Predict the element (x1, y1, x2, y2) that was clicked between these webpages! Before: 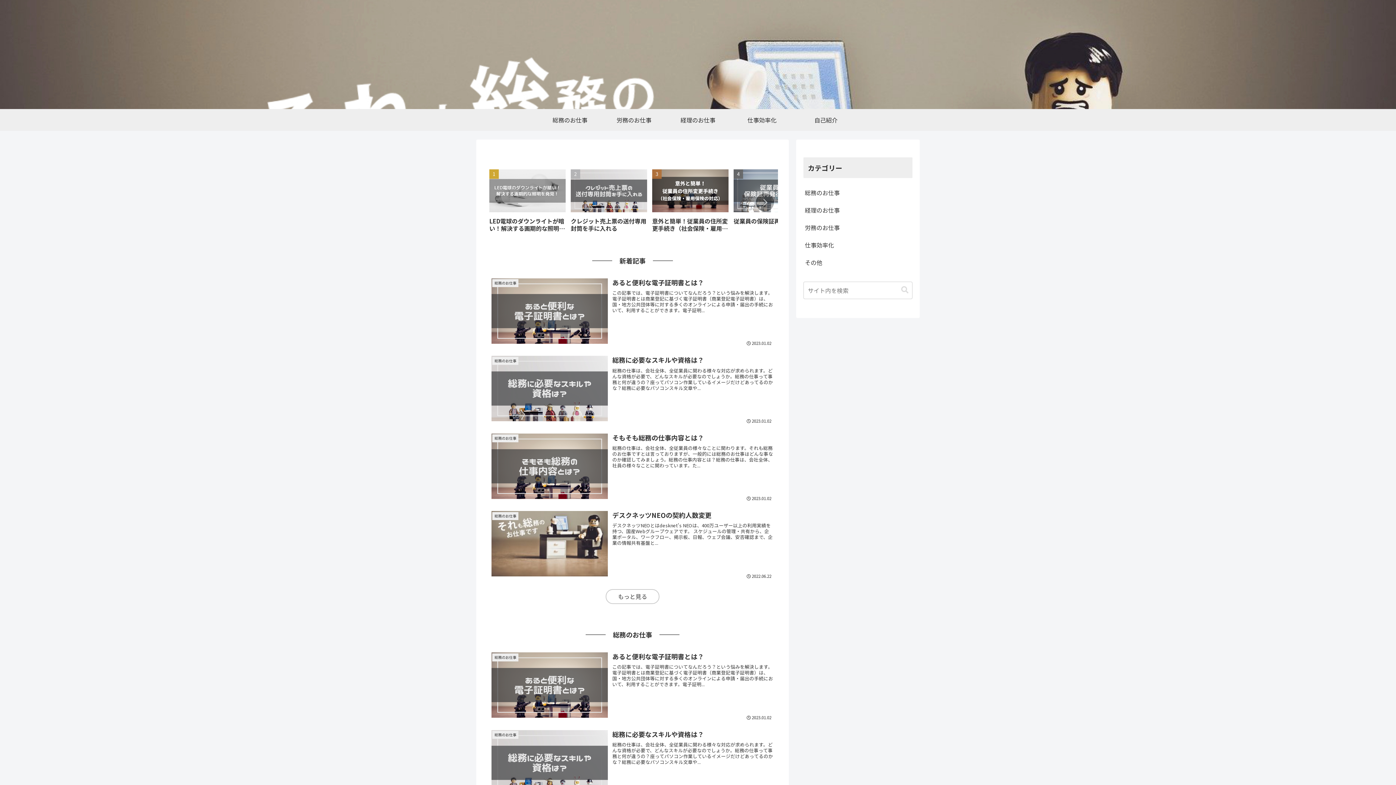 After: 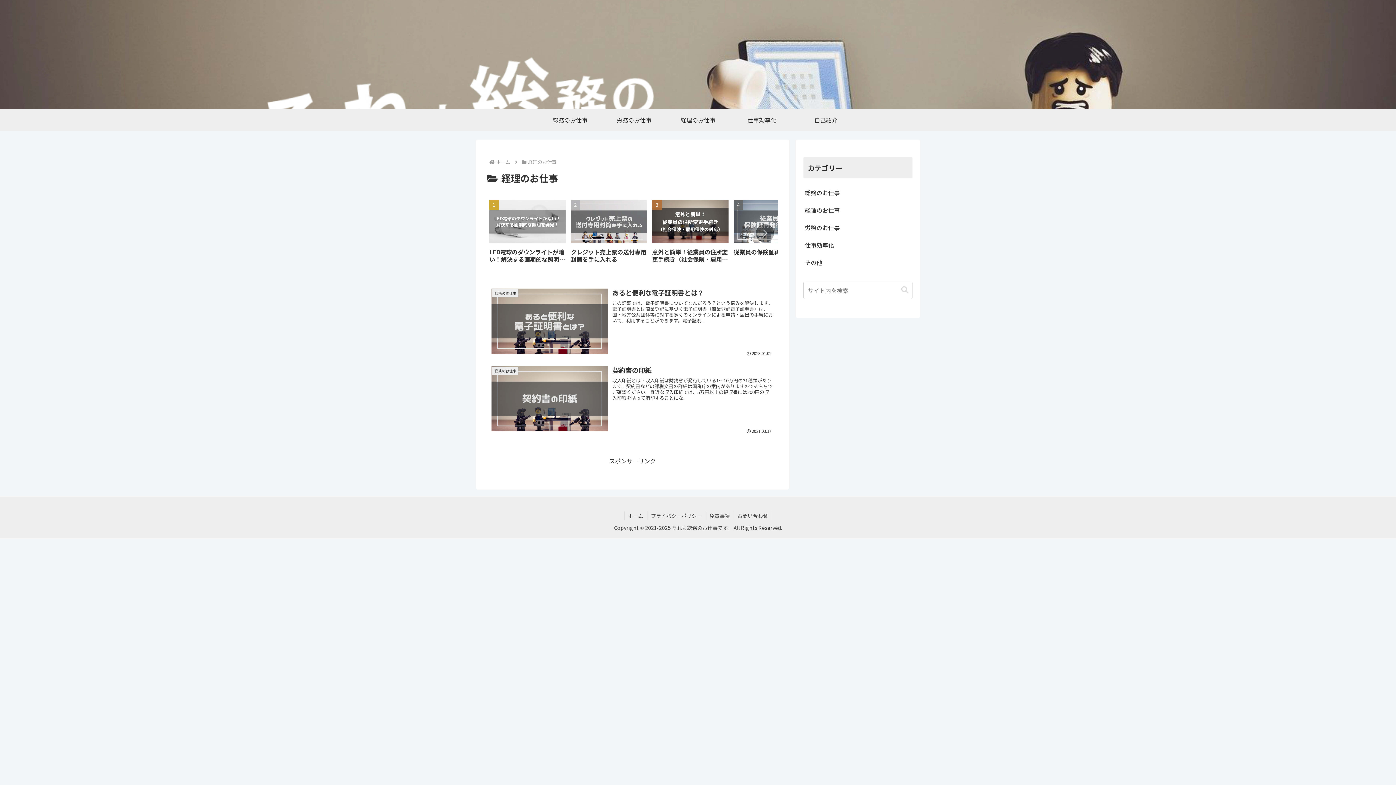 Action: bbox: (666, 109, 730, 130) label: 経理のお仕事